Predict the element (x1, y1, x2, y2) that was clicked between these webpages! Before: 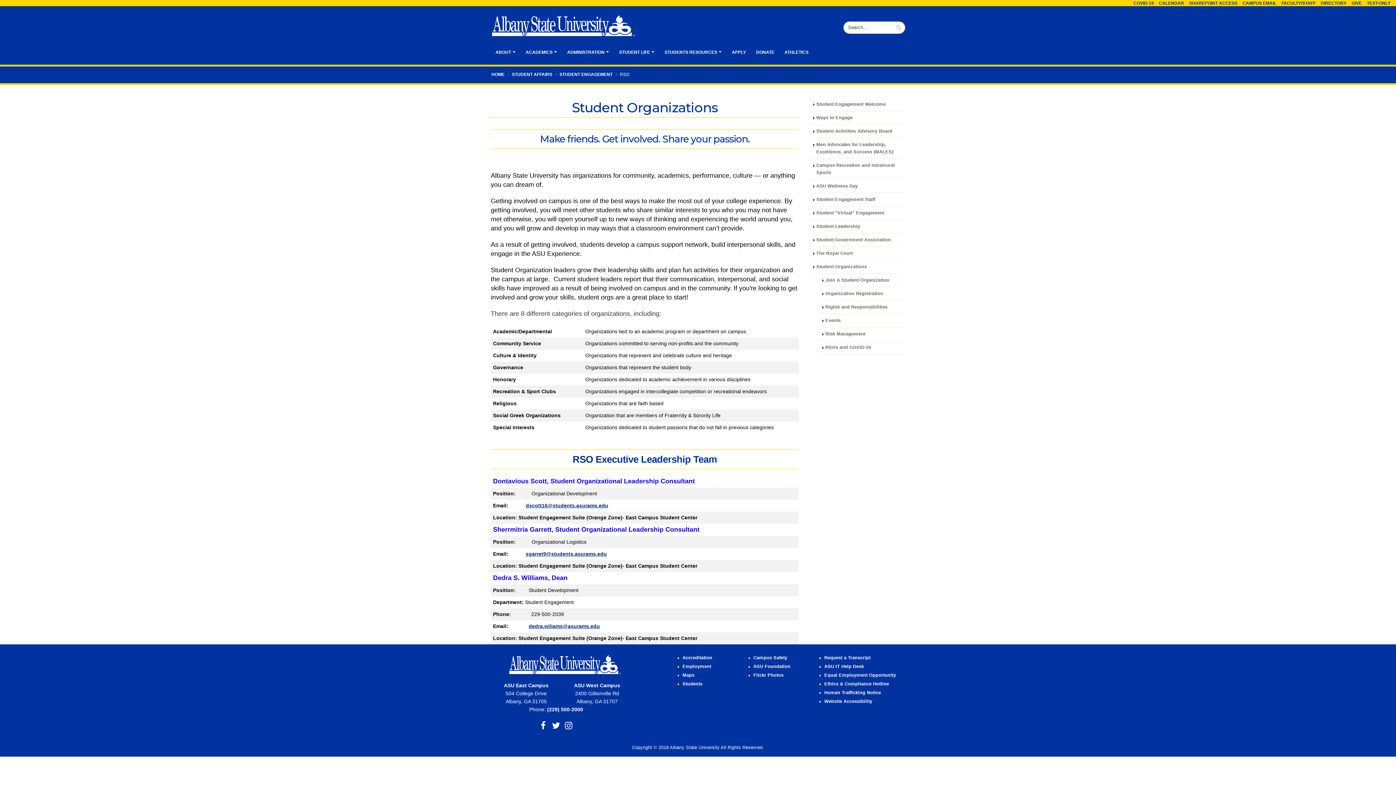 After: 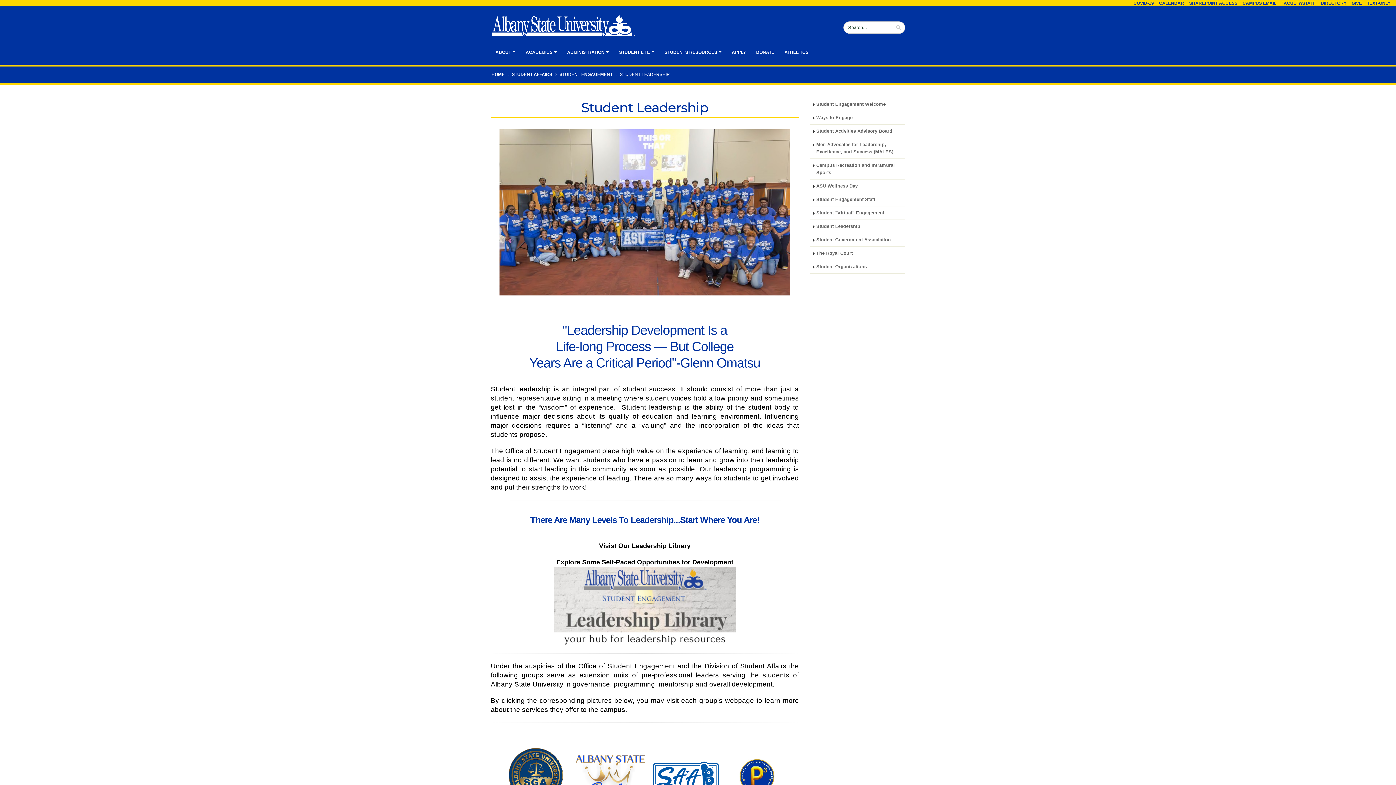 Action: bbox: (810, 220, 905, 233) label: Student Leadership